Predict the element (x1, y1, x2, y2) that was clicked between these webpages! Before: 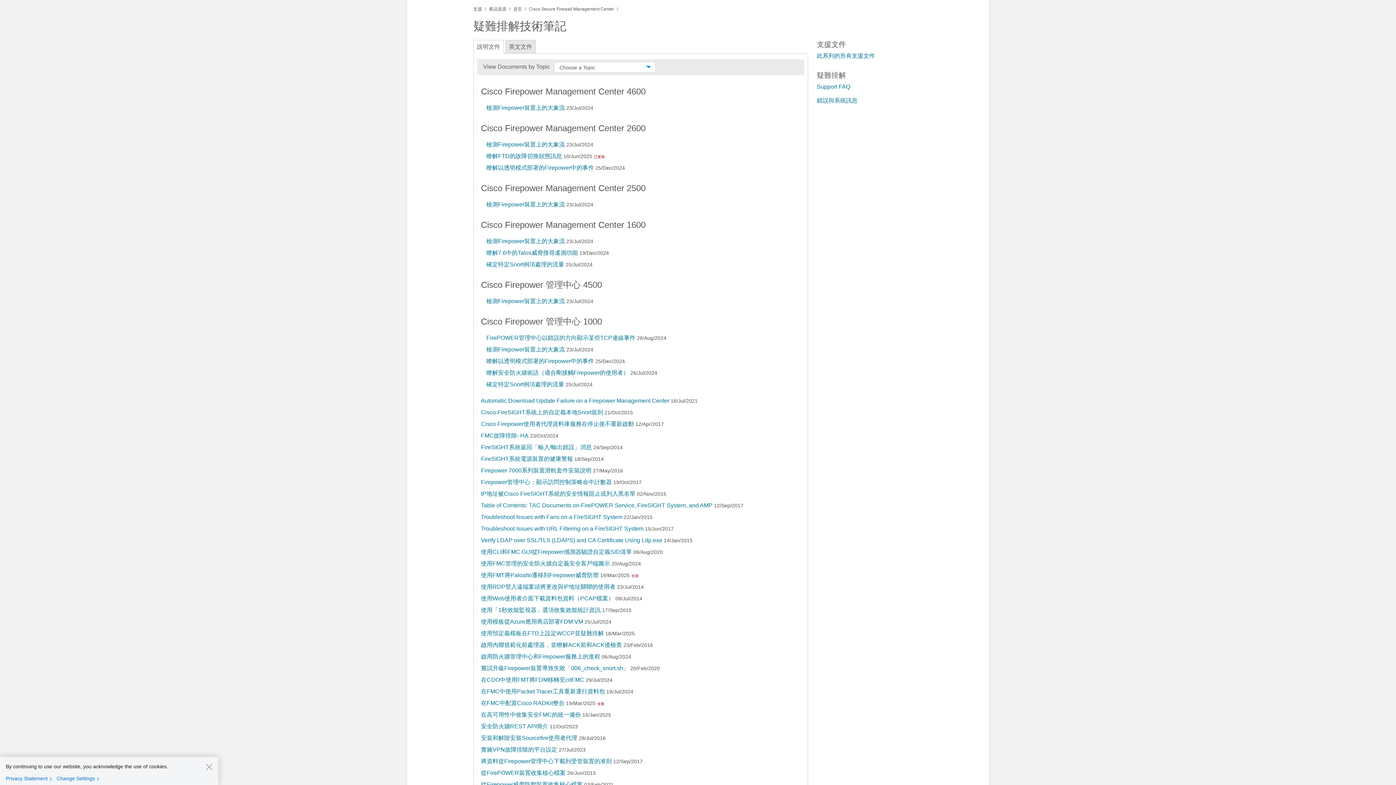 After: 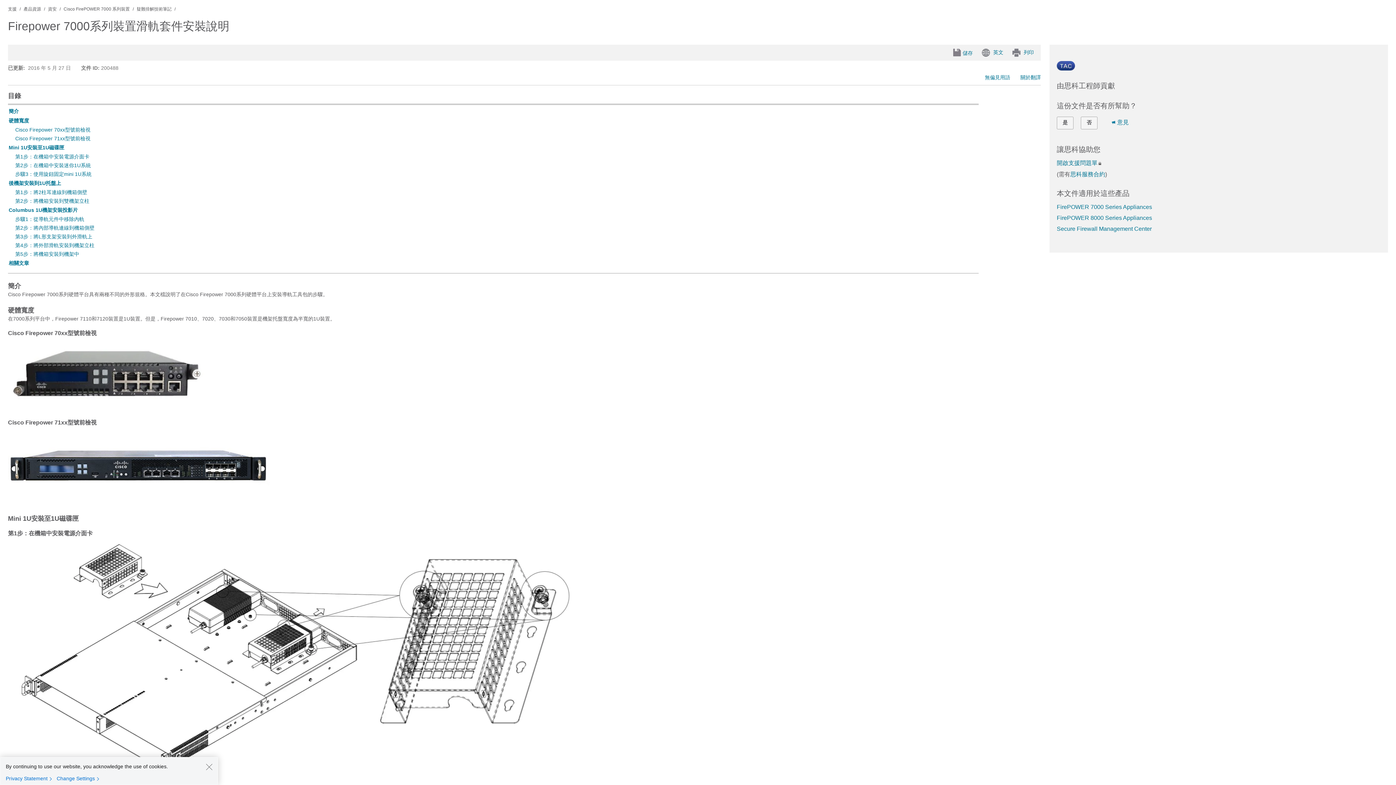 Action: label: Firepower 7000系列裝置滑軌套件安裝說明 bbox: (481, 467, 591, 473)